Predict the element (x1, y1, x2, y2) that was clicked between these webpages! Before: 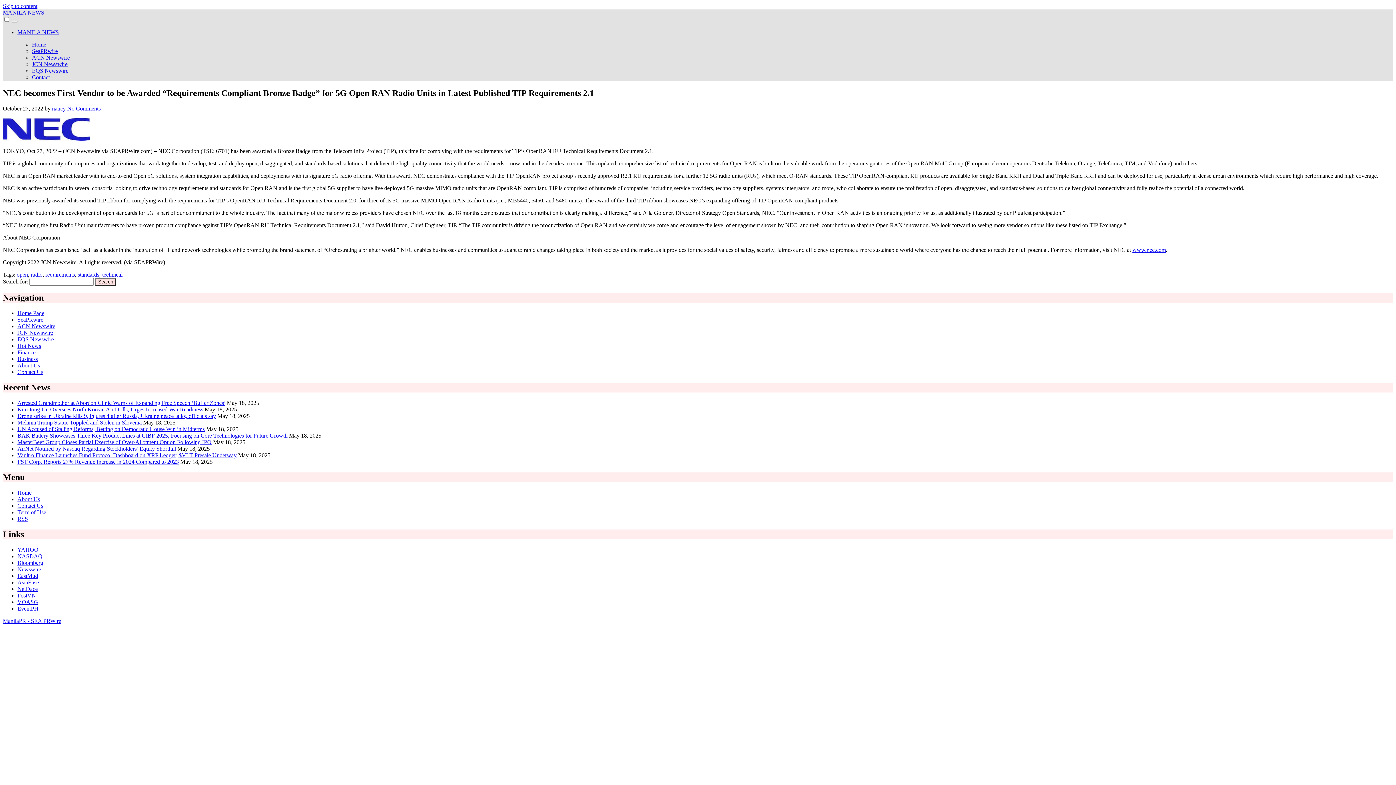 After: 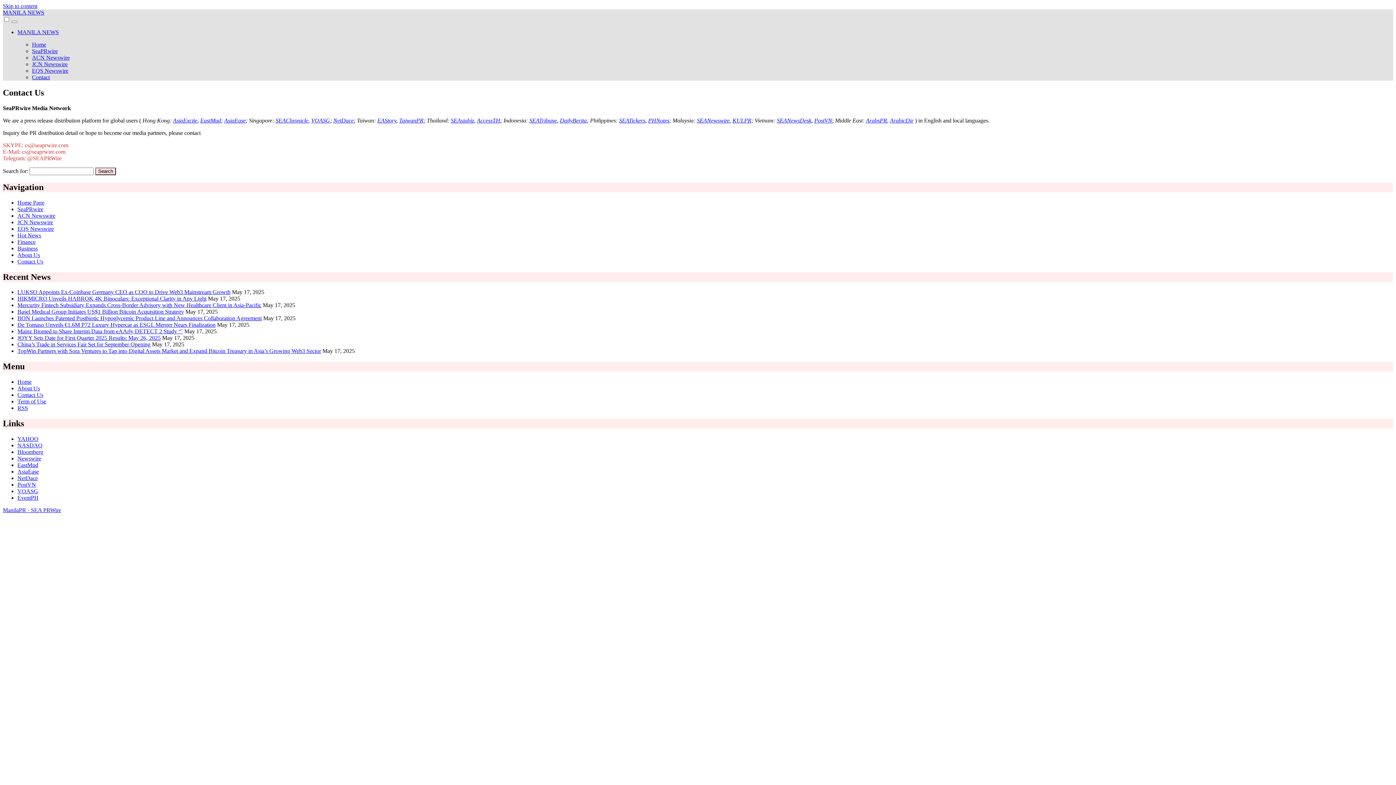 Action: bbox: (32, 74, 49, 80) label: Contact